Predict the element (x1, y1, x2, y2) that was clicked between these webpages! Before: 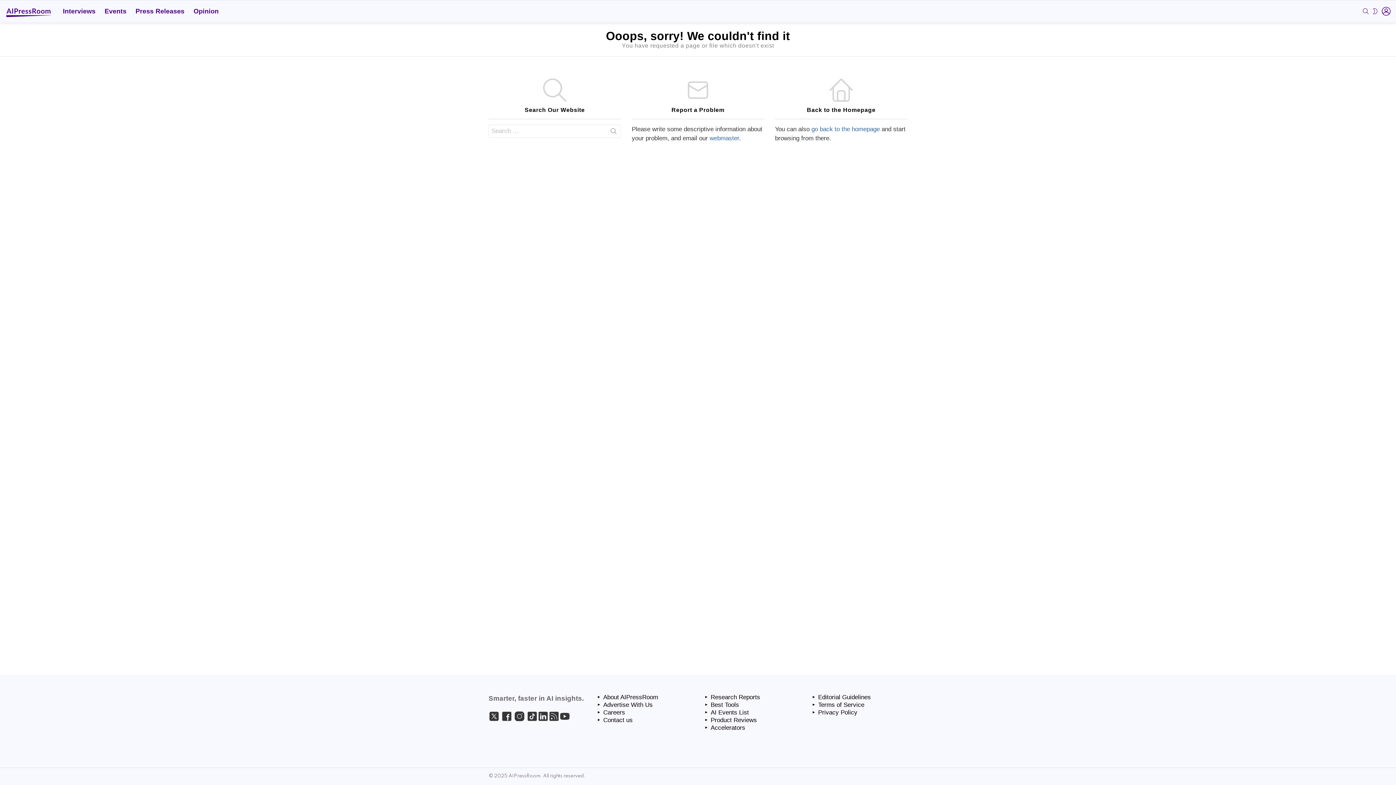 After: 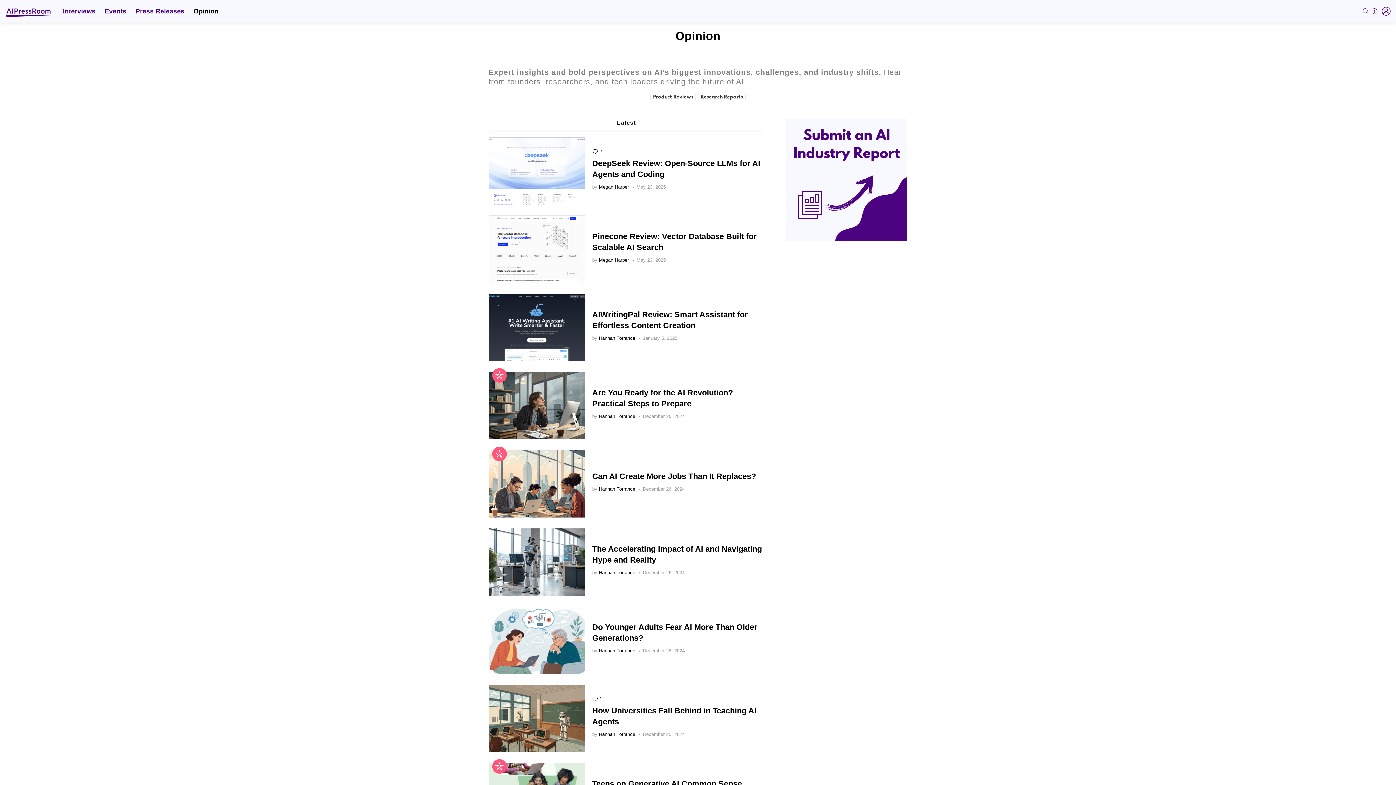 Action: label: Opinion bbox: (189, 5, 222, 16)